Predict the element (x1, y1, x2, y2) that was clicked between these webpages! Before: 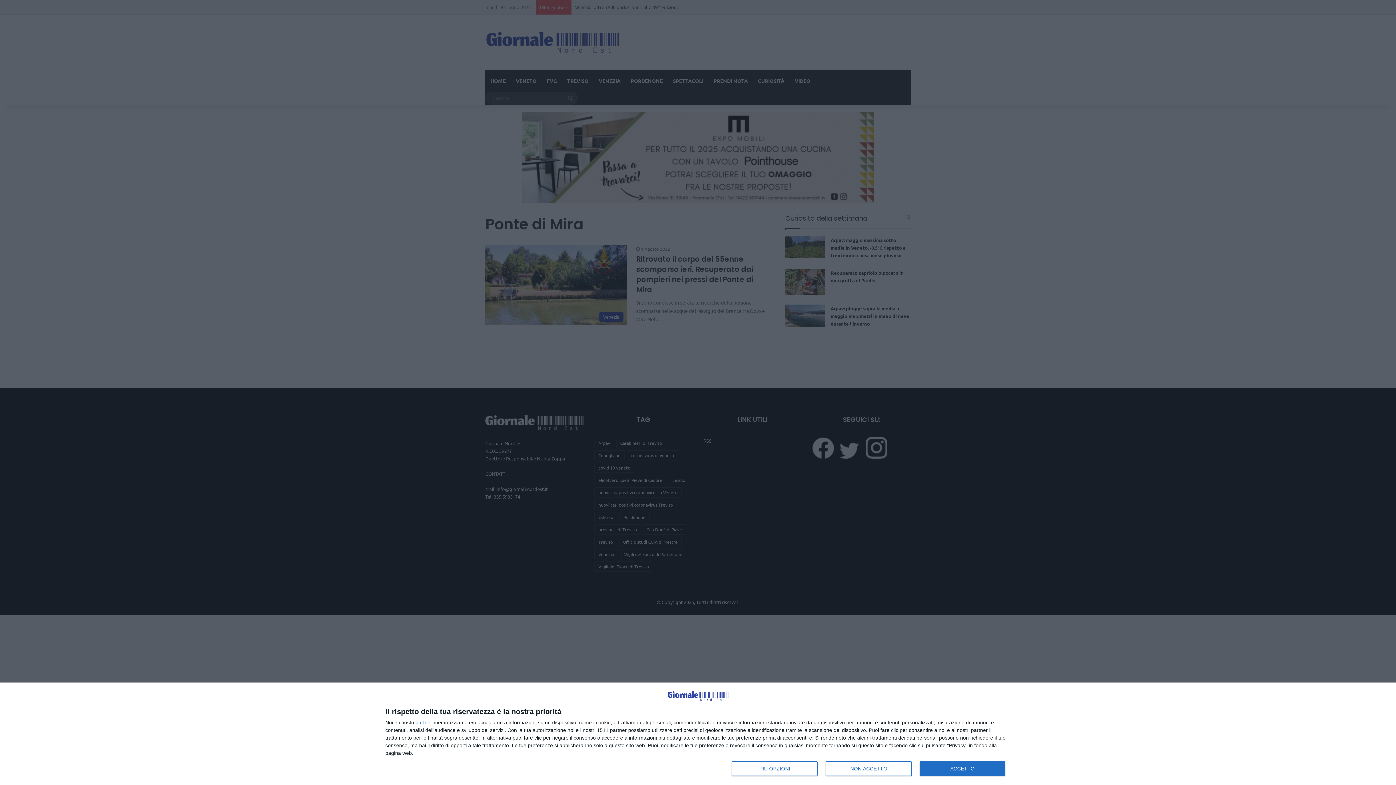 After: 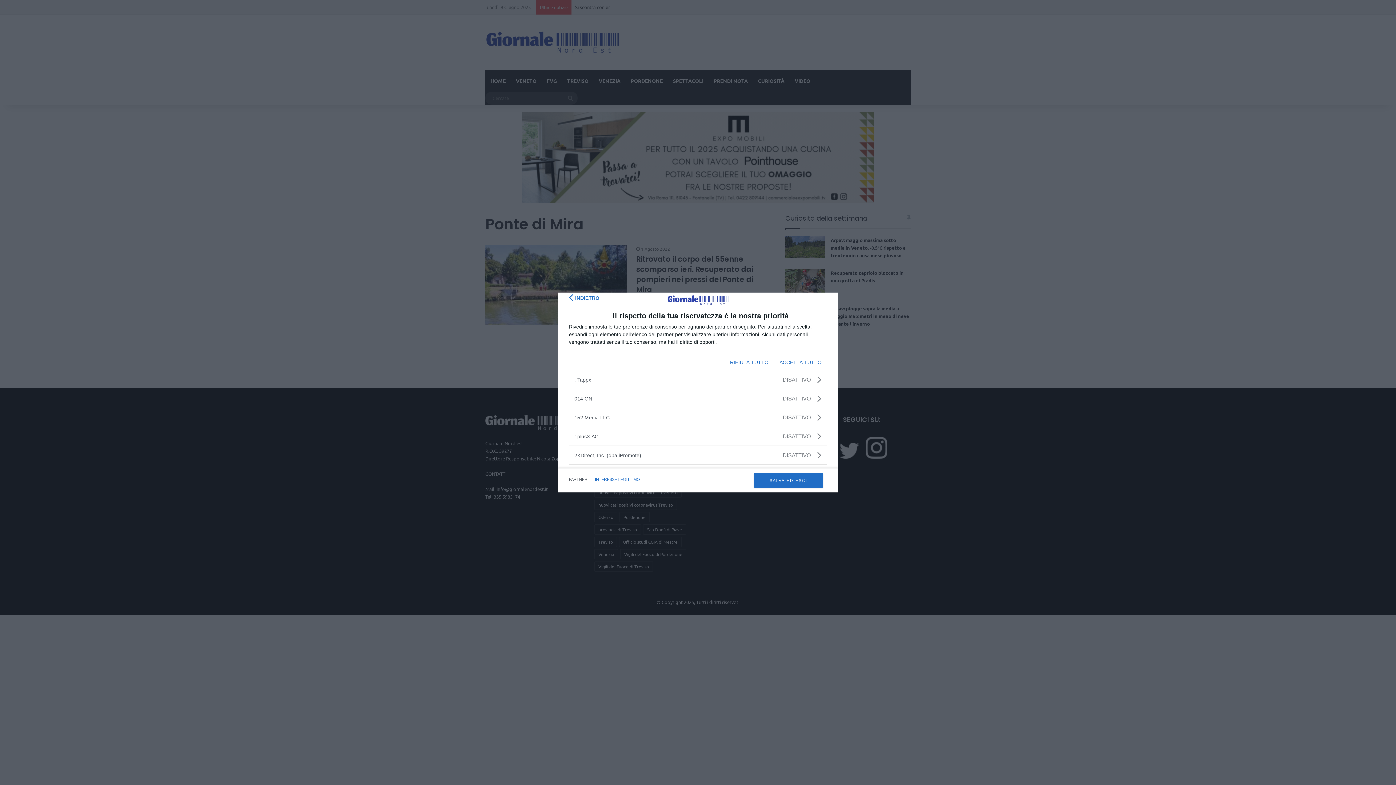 Action: bbox: (415, 720, 432, 725) label: partner